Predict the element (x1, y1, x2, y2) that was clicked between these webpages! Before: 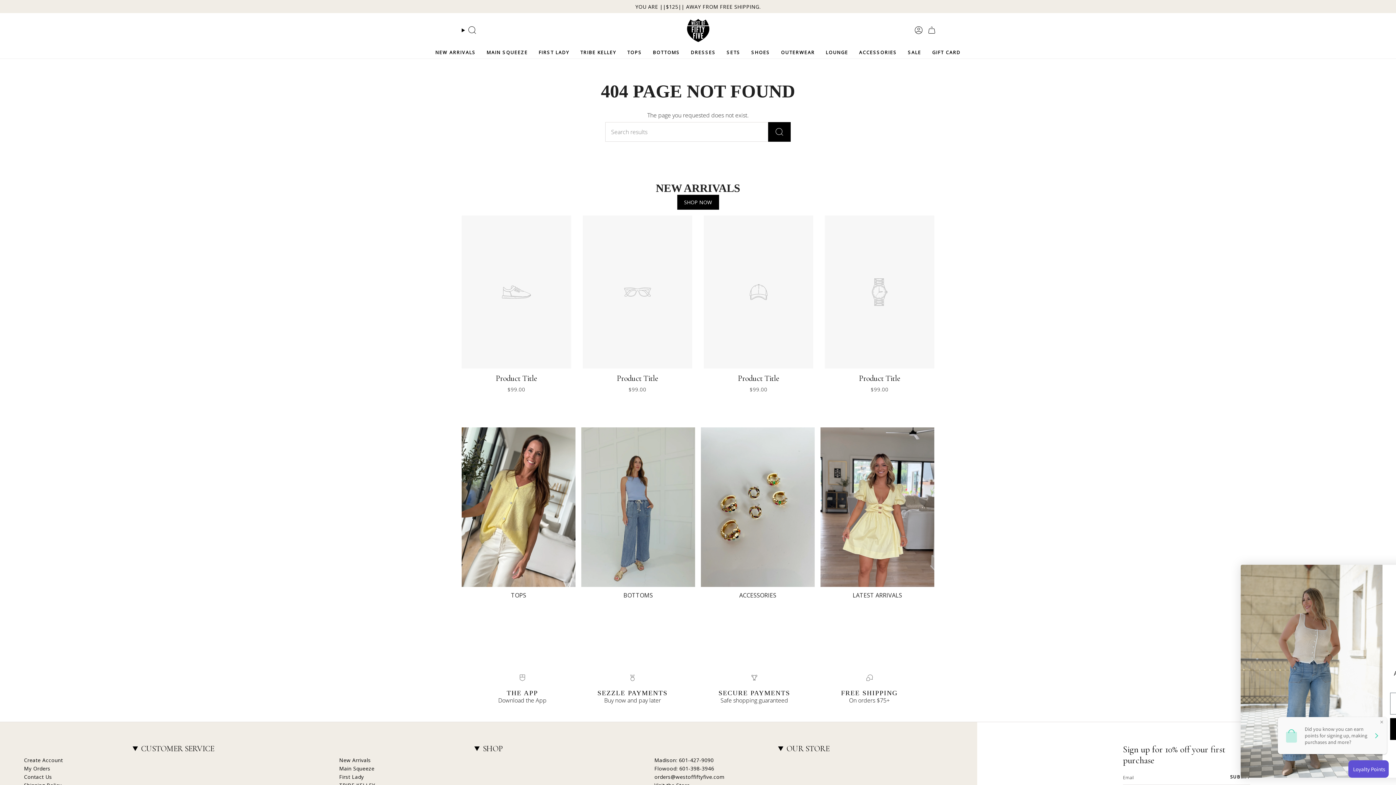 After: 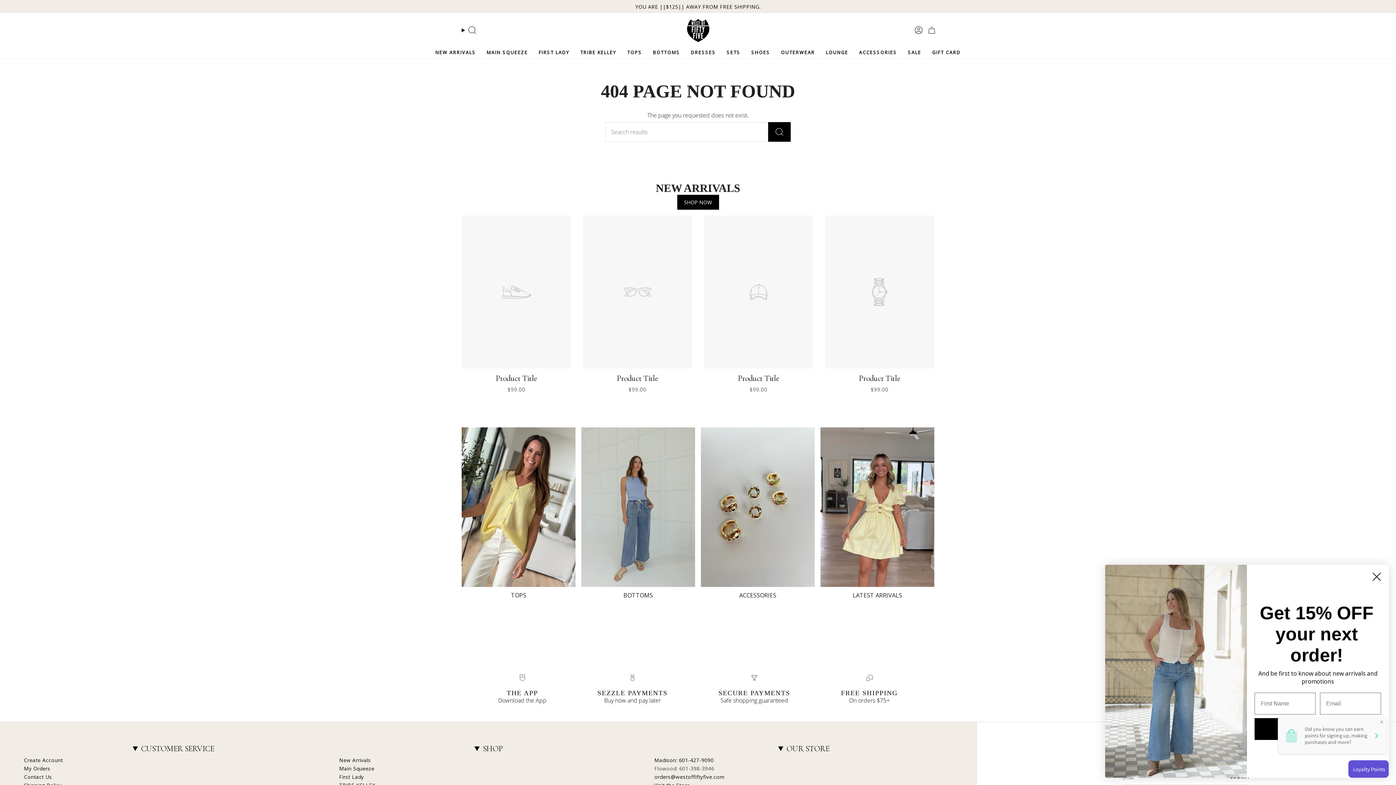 Action: label: Flowood: 601-398-3946 bbox: (654, 765, 714, 772)